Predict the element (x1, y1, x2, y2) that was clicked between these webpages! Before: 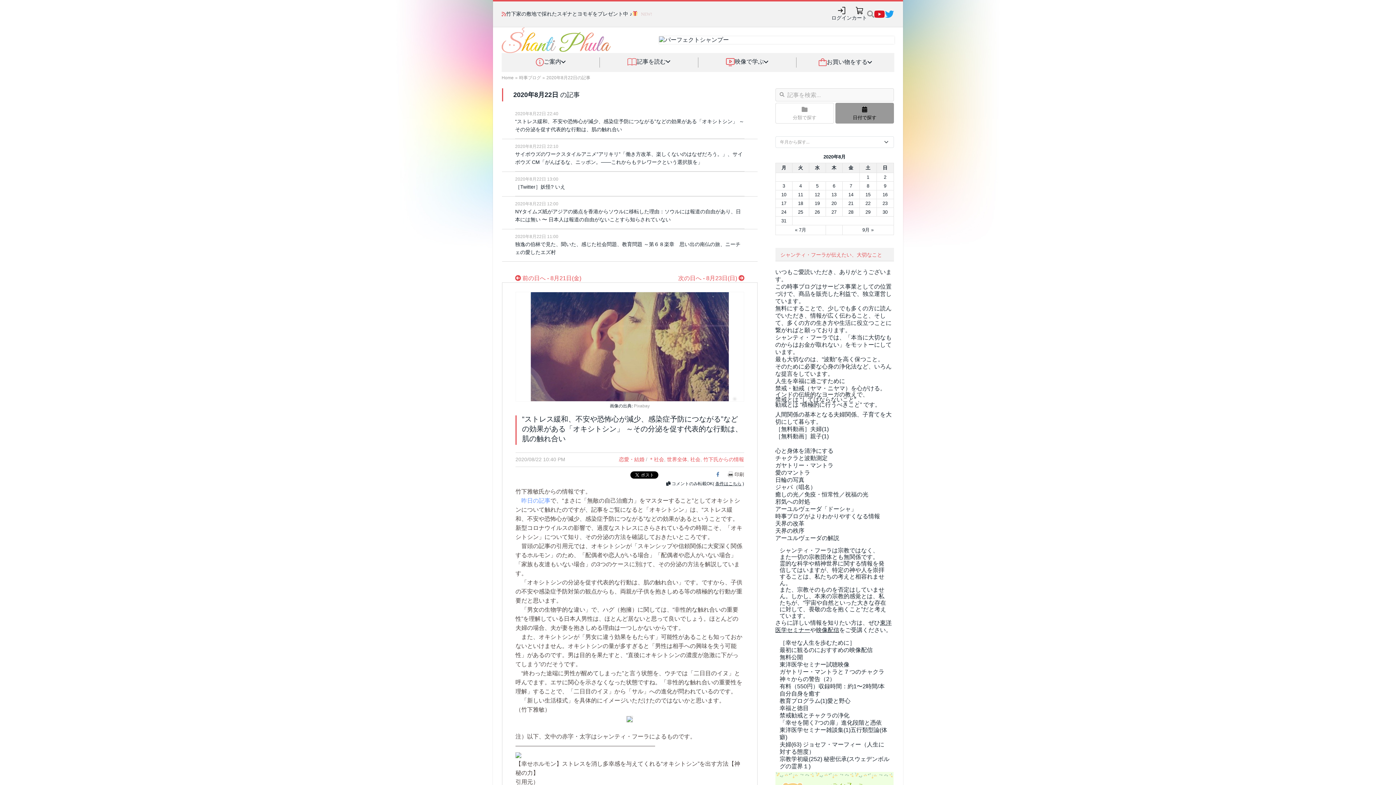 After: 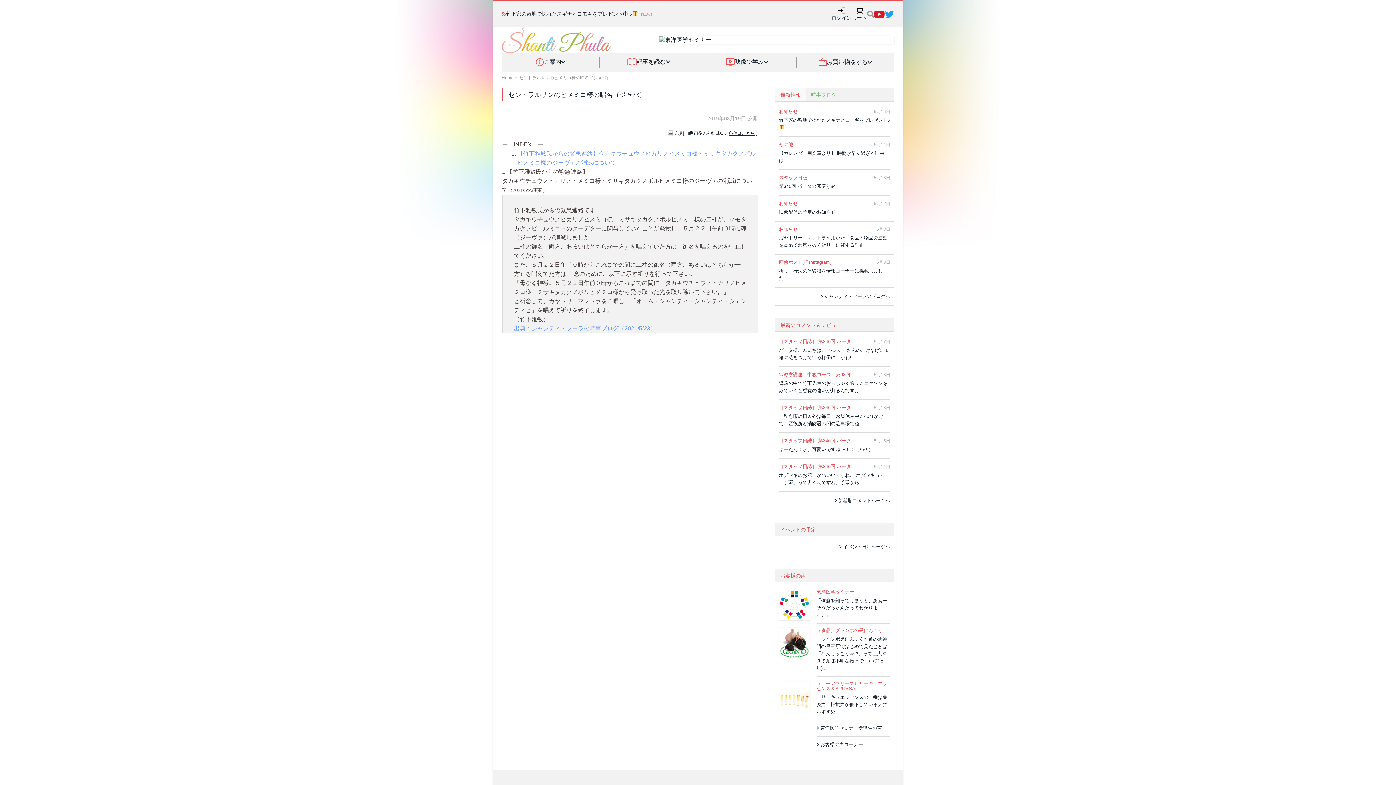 Action: label: ジャパ（唱名） bbox: (775, 484, 816, 490)